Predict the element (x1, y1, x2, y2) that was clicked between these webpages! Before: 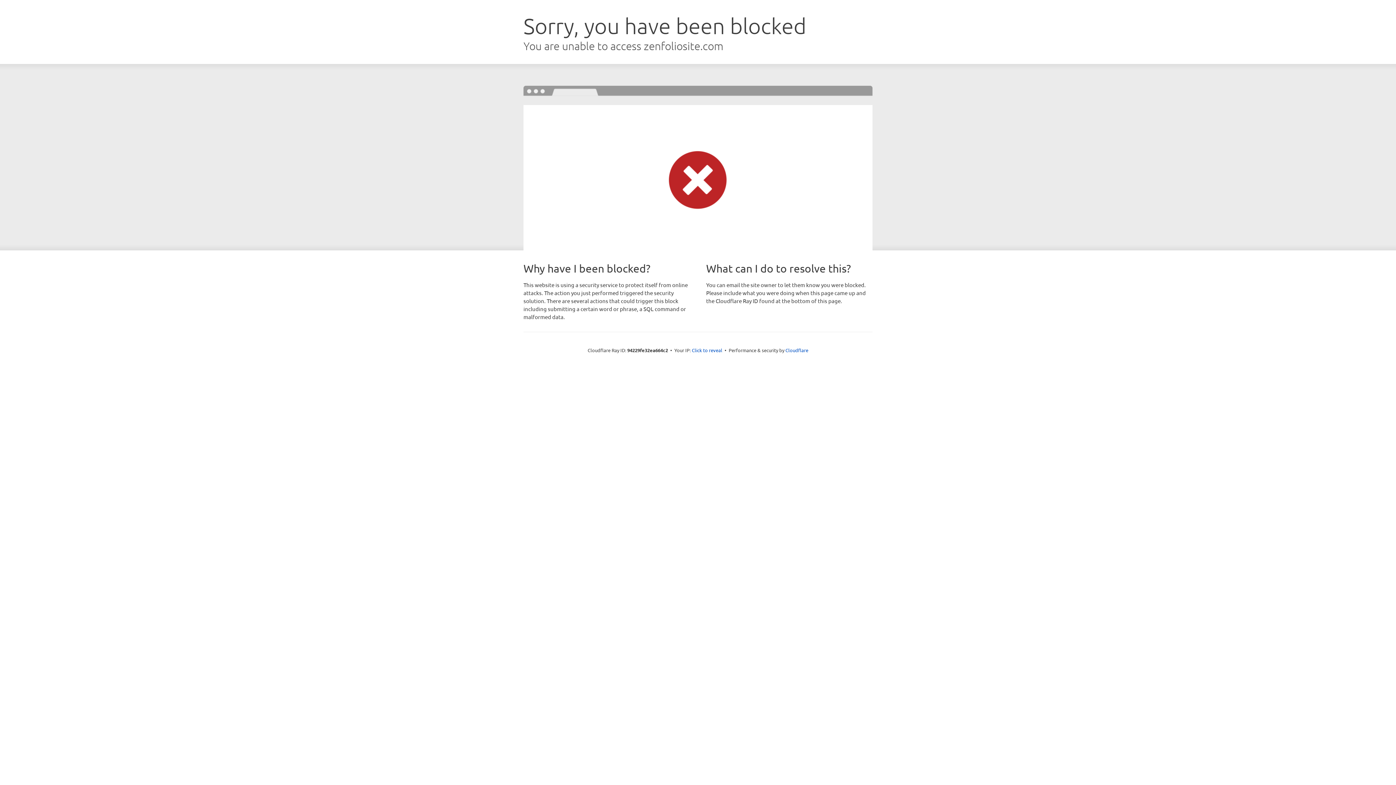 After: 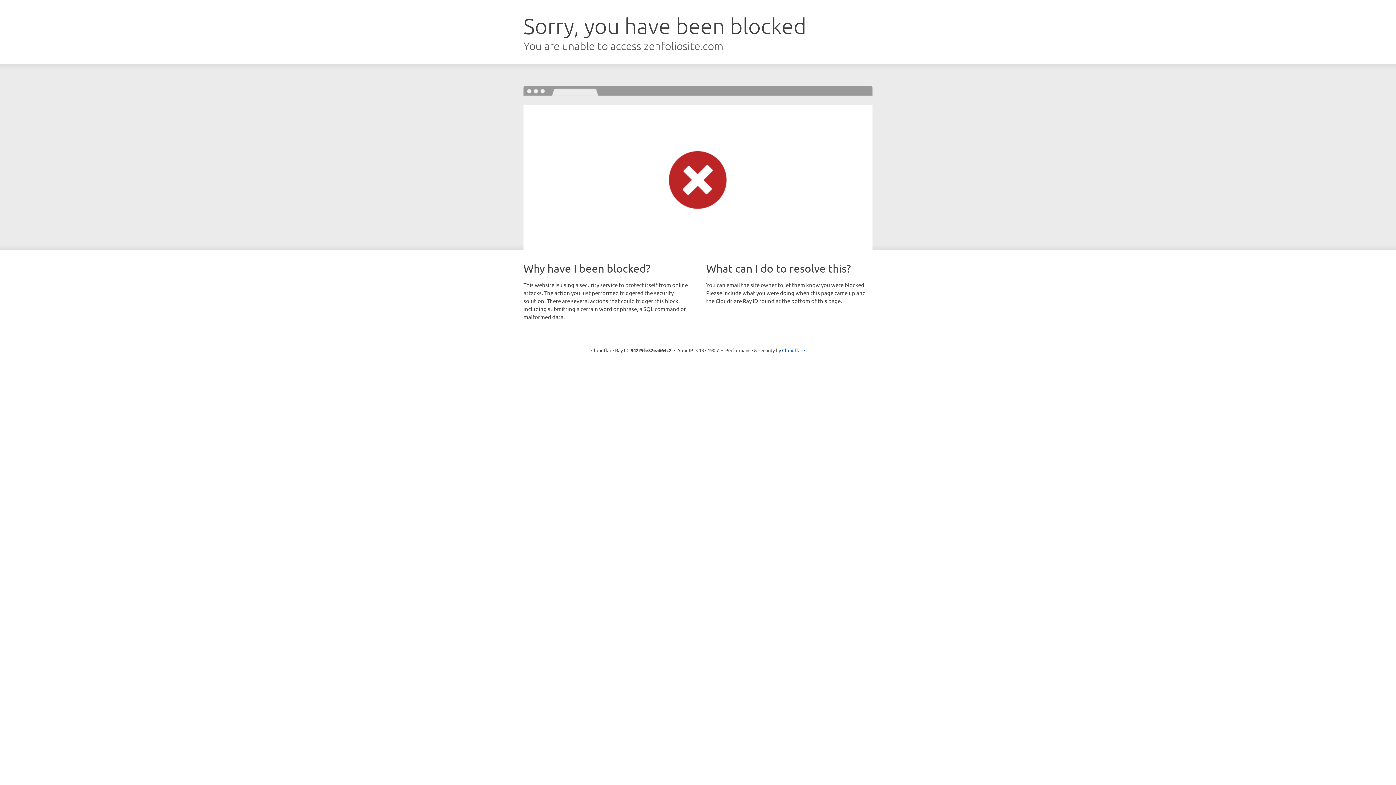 Action: label: Click to reveal bbox: (692, 346, 722, 353)